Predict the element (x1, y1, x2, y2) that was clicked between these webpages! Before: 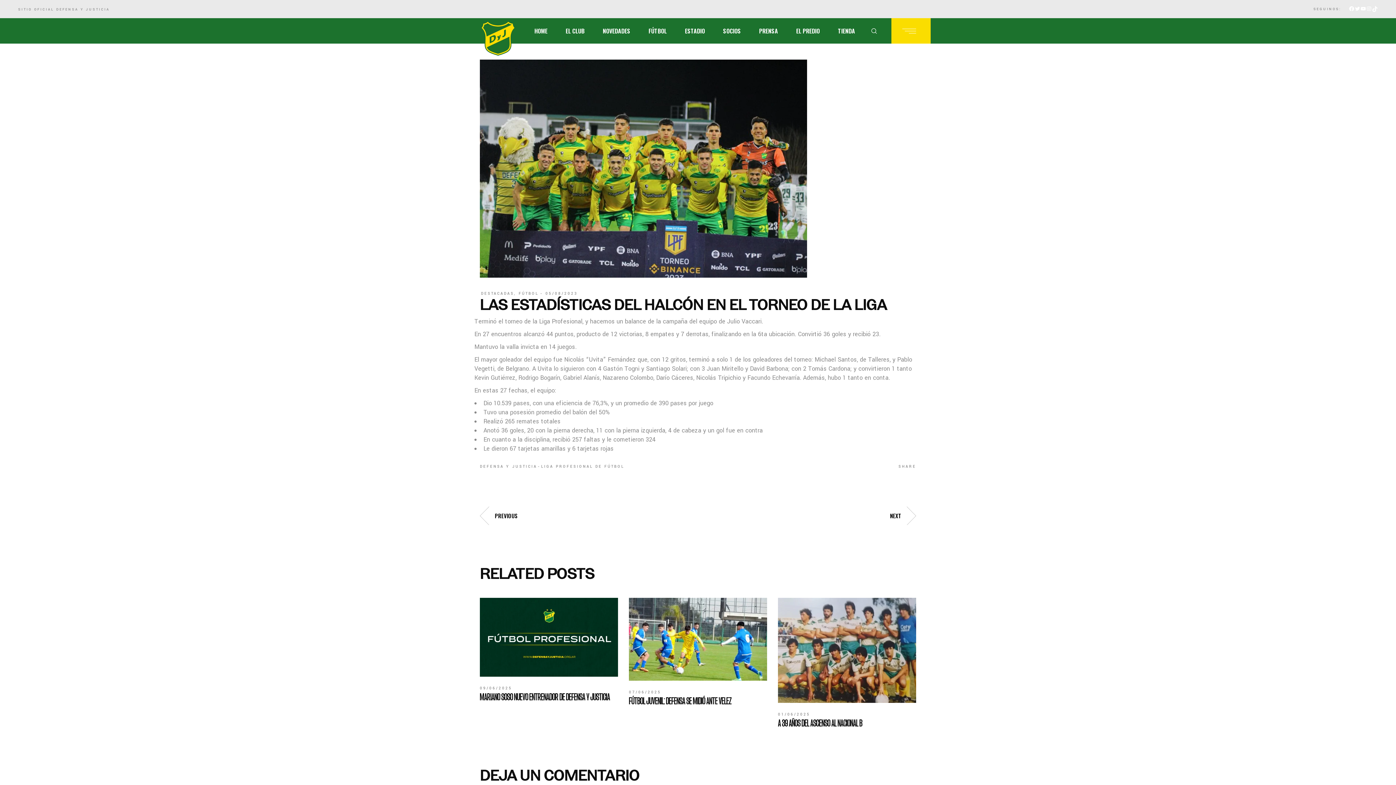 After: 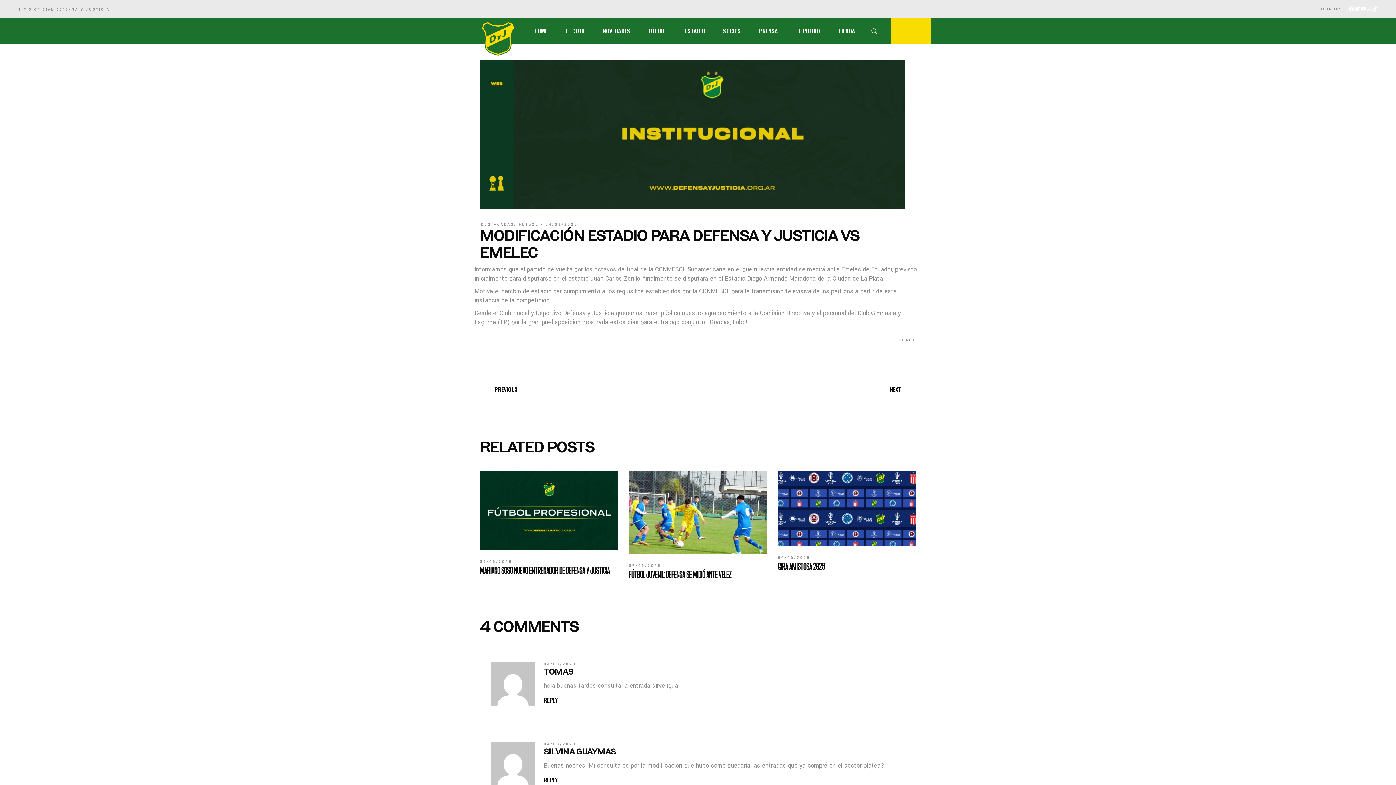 Action: bbox: (480, 506, 517, 525) label: PREVIOUS